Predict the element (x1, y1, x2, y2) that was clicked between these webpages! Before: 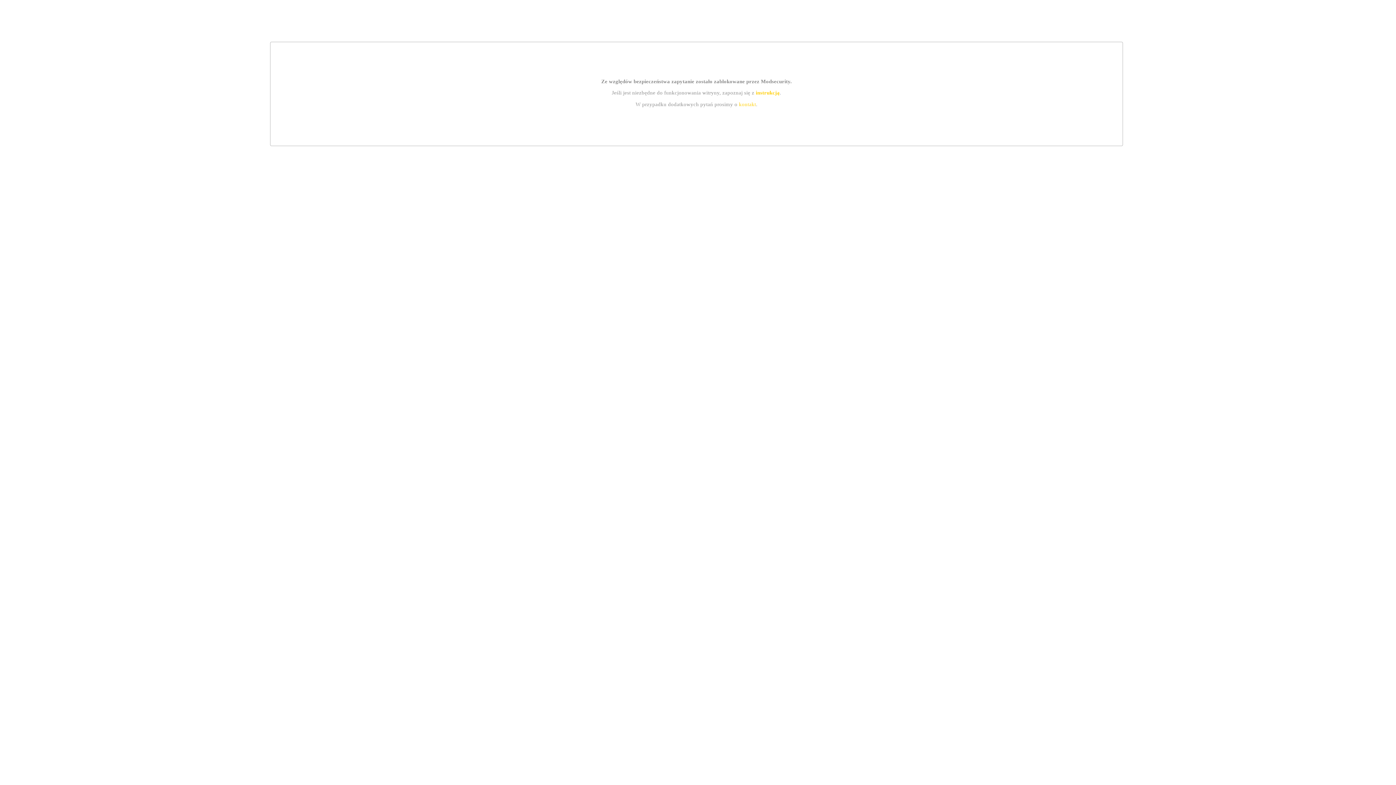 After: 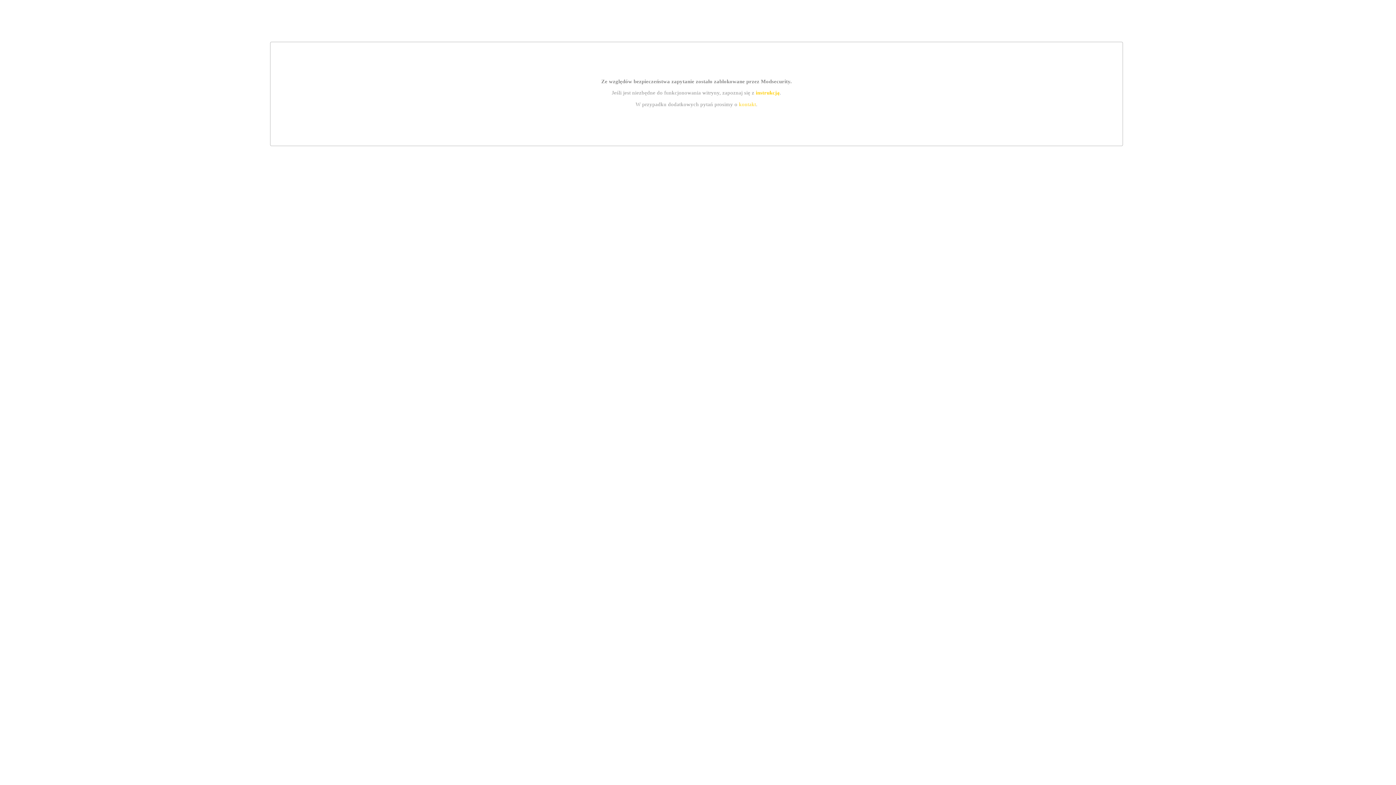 Action: label: kontakt bbox: (739, 101, 756, 107)